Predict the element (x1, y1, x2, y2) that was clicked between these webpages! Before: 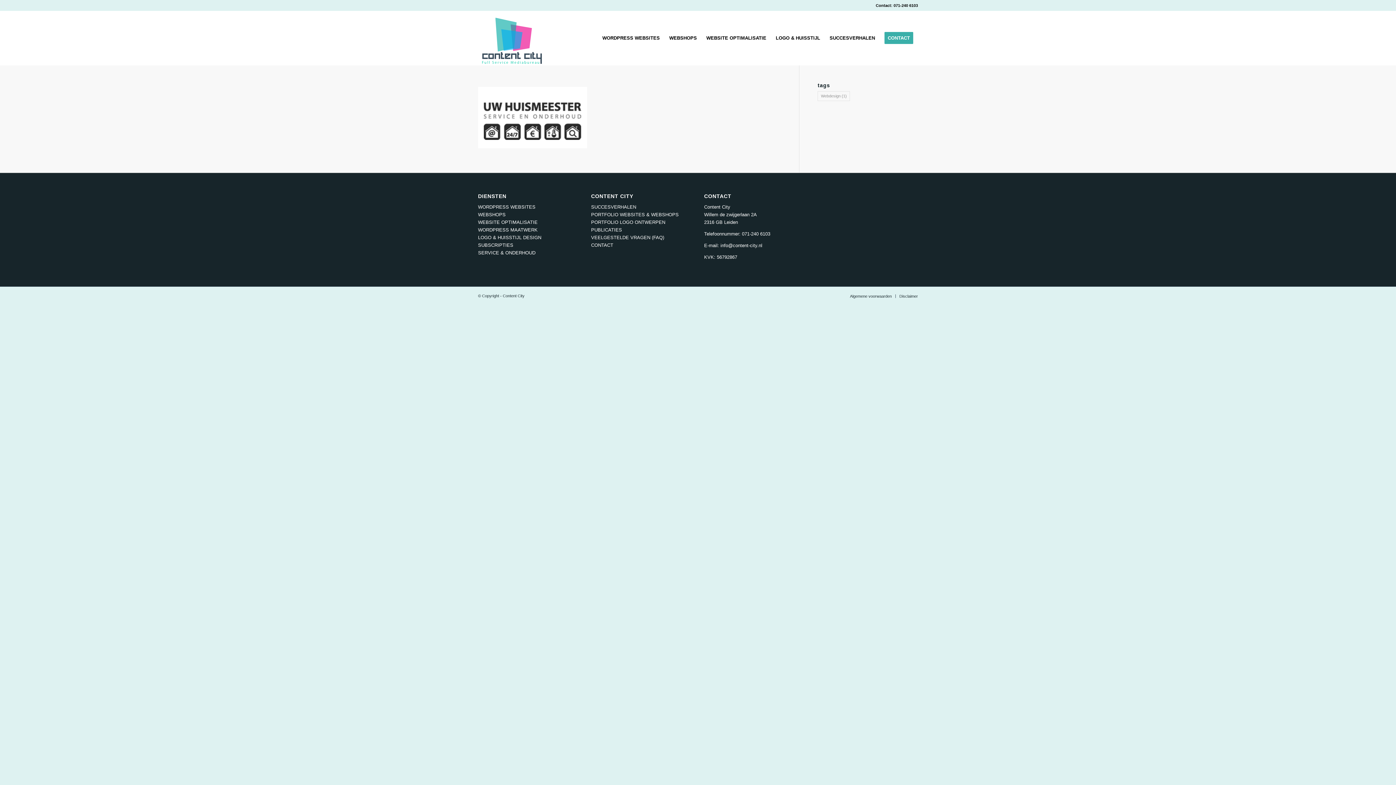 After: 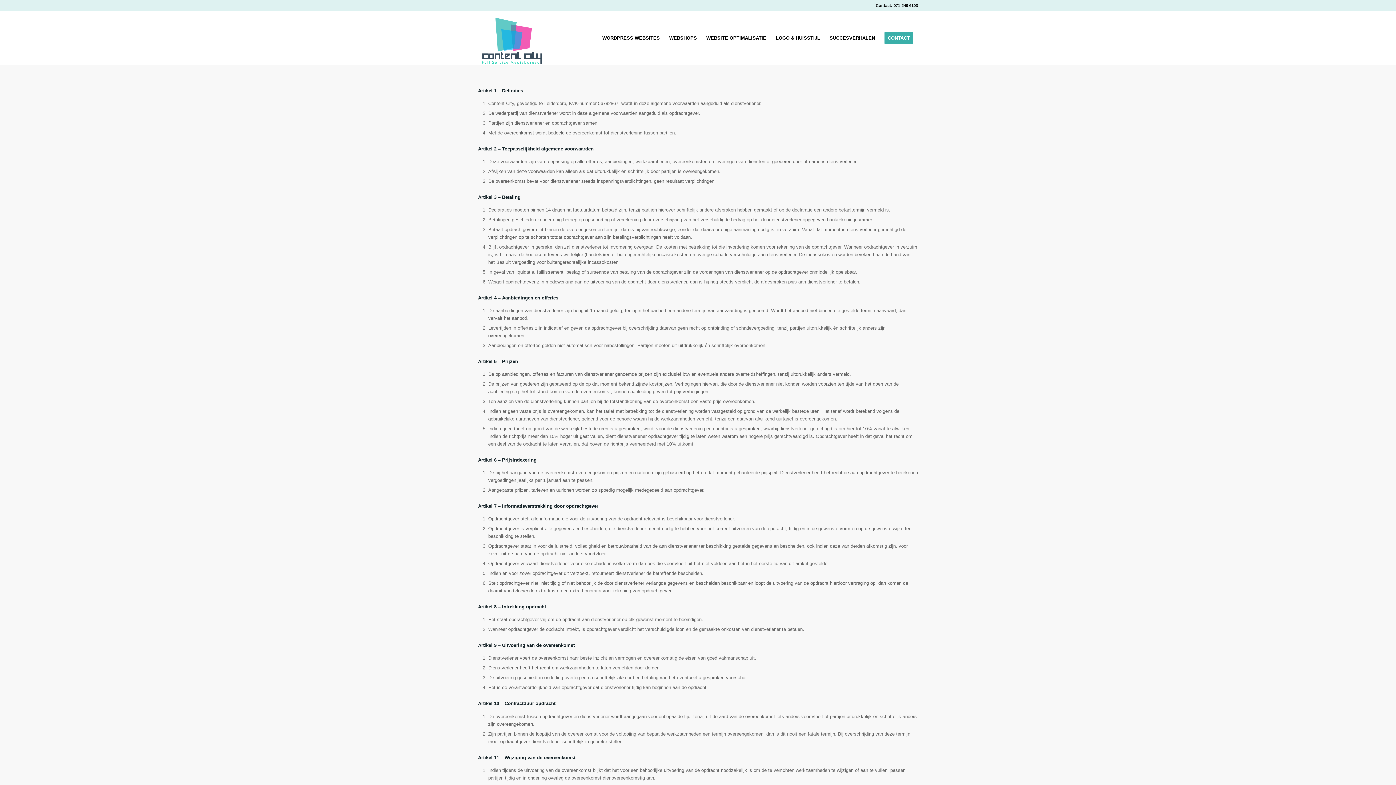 Action: label: Algemene voorwaarden bbox: (850, 294, 892, 298)